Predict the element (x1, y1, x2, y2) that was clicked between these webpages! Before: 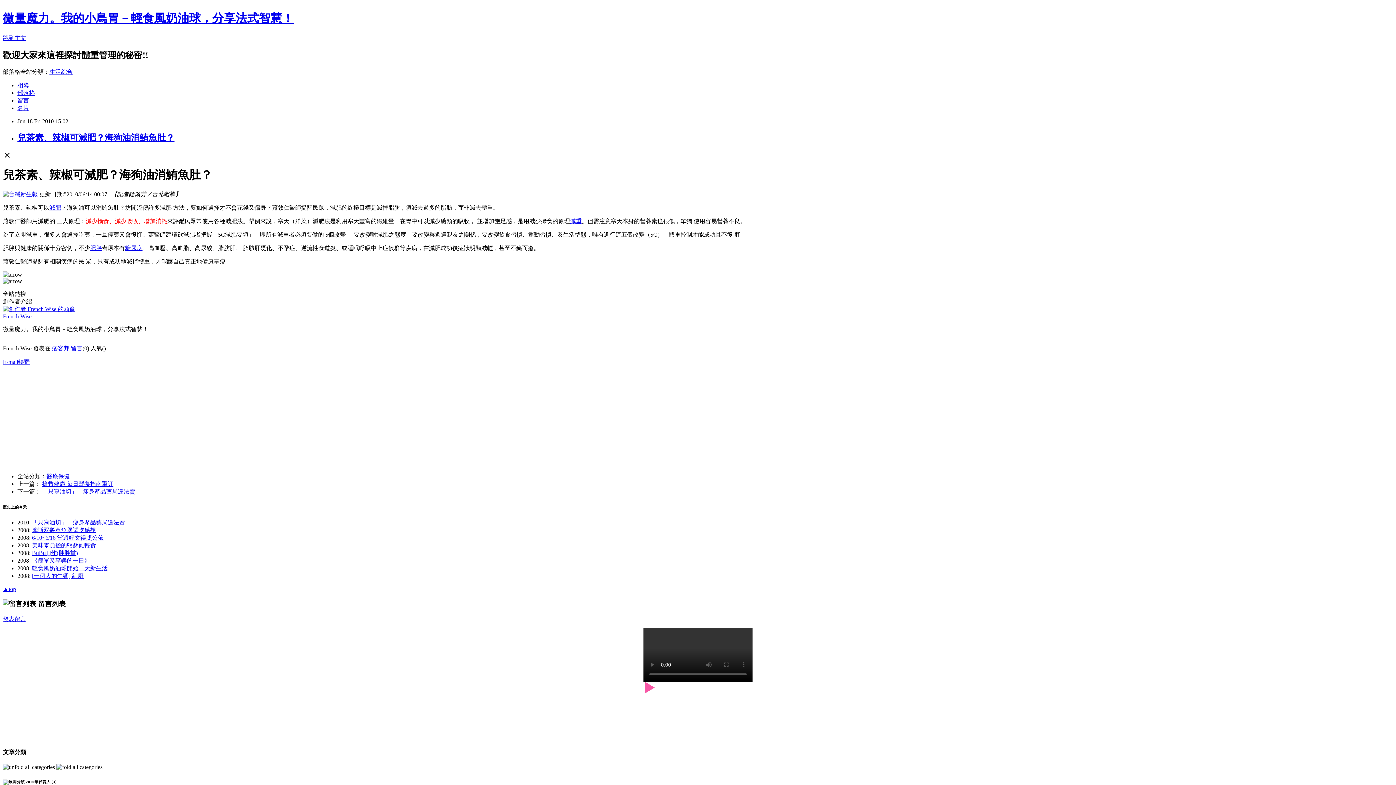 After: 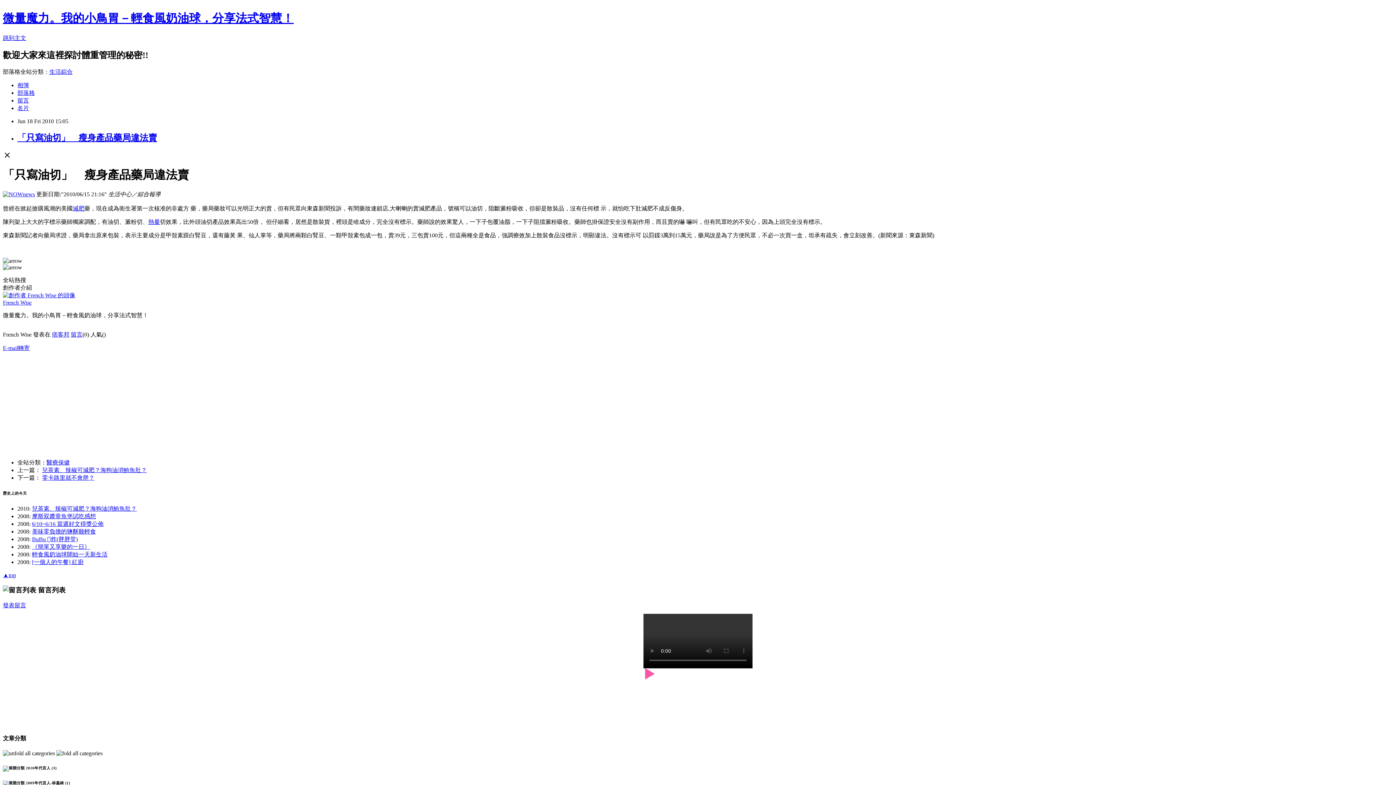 Action: bbox: (32, 519, 125, 525) label: 「只寫油切」　瘦身產品藥局違法賣